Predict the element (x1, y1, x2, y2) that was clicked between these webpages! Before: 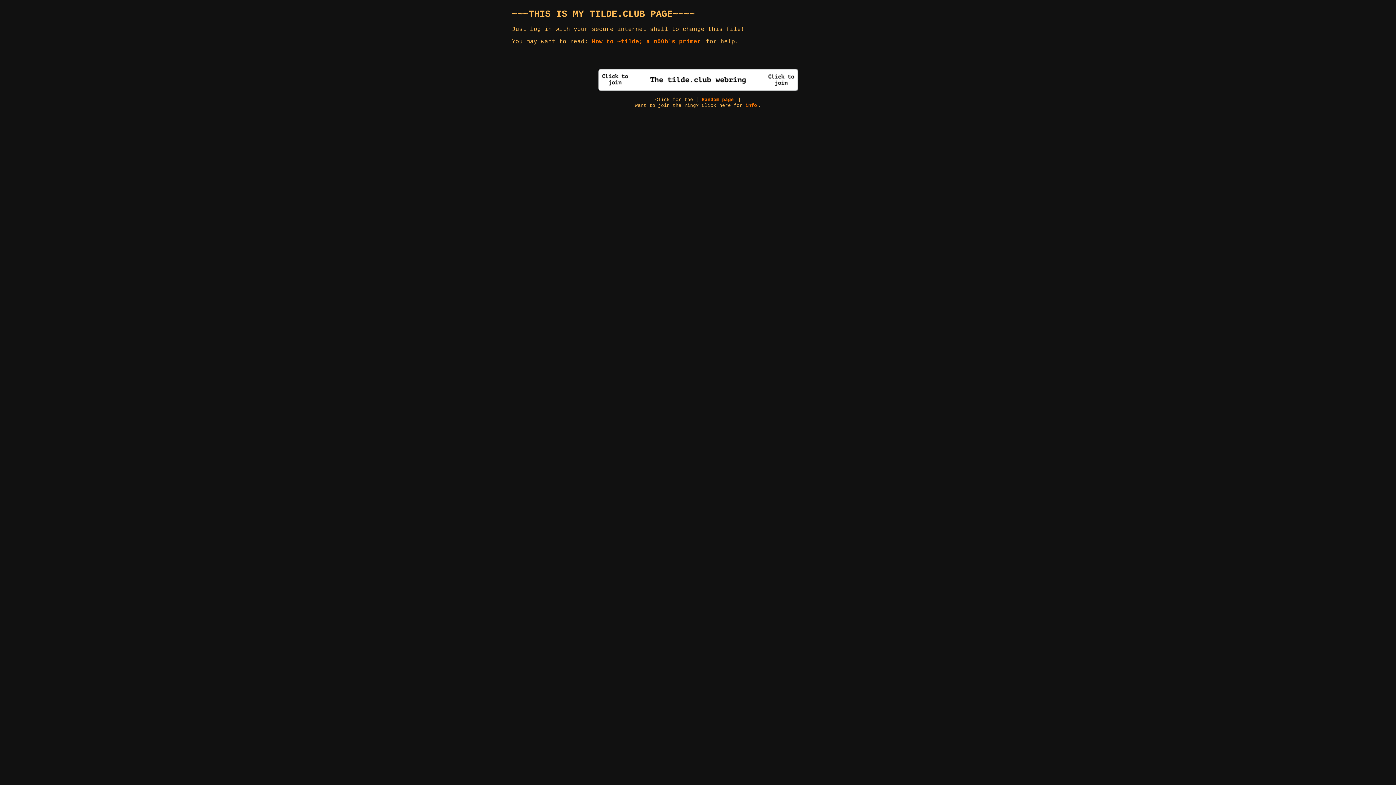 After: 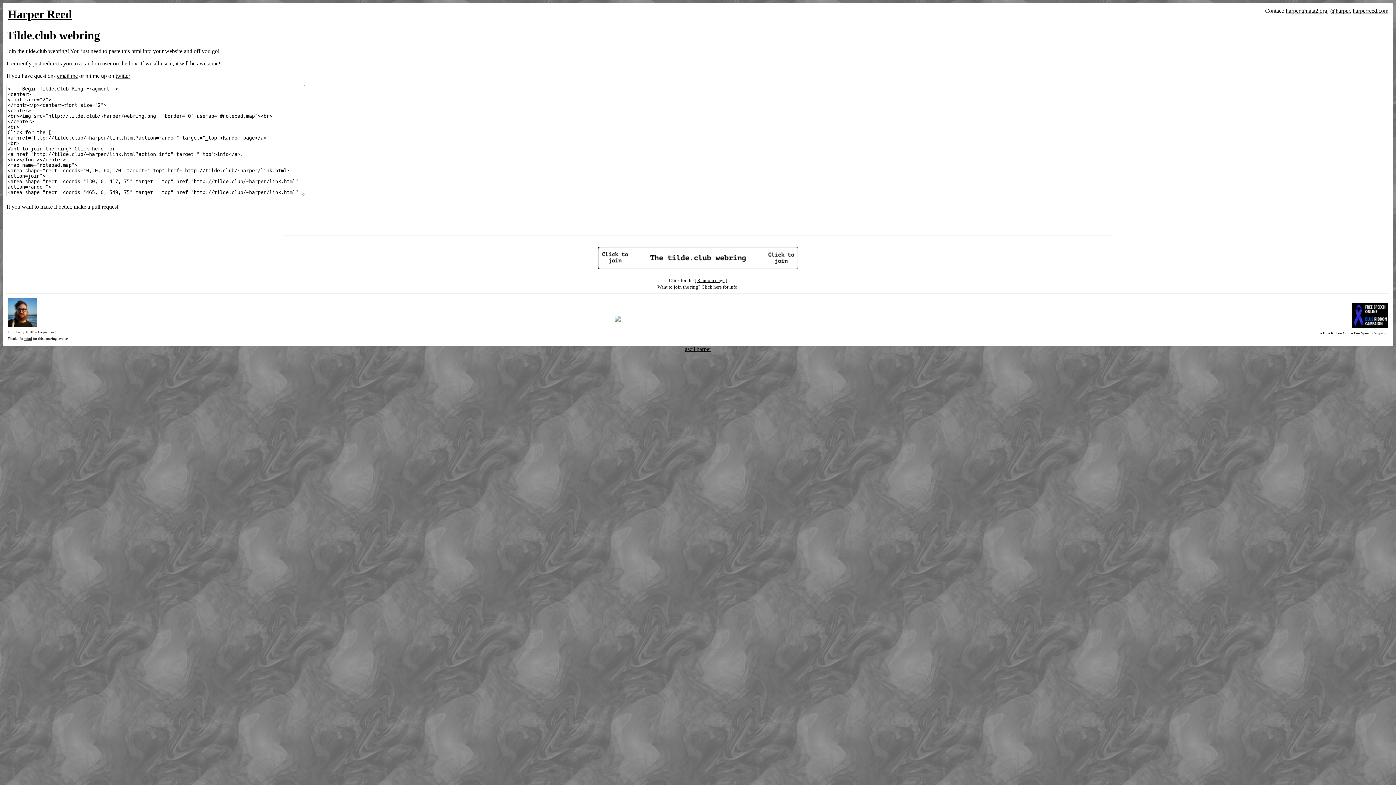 Action: label: info bbox: (745, 102, 758, 108)